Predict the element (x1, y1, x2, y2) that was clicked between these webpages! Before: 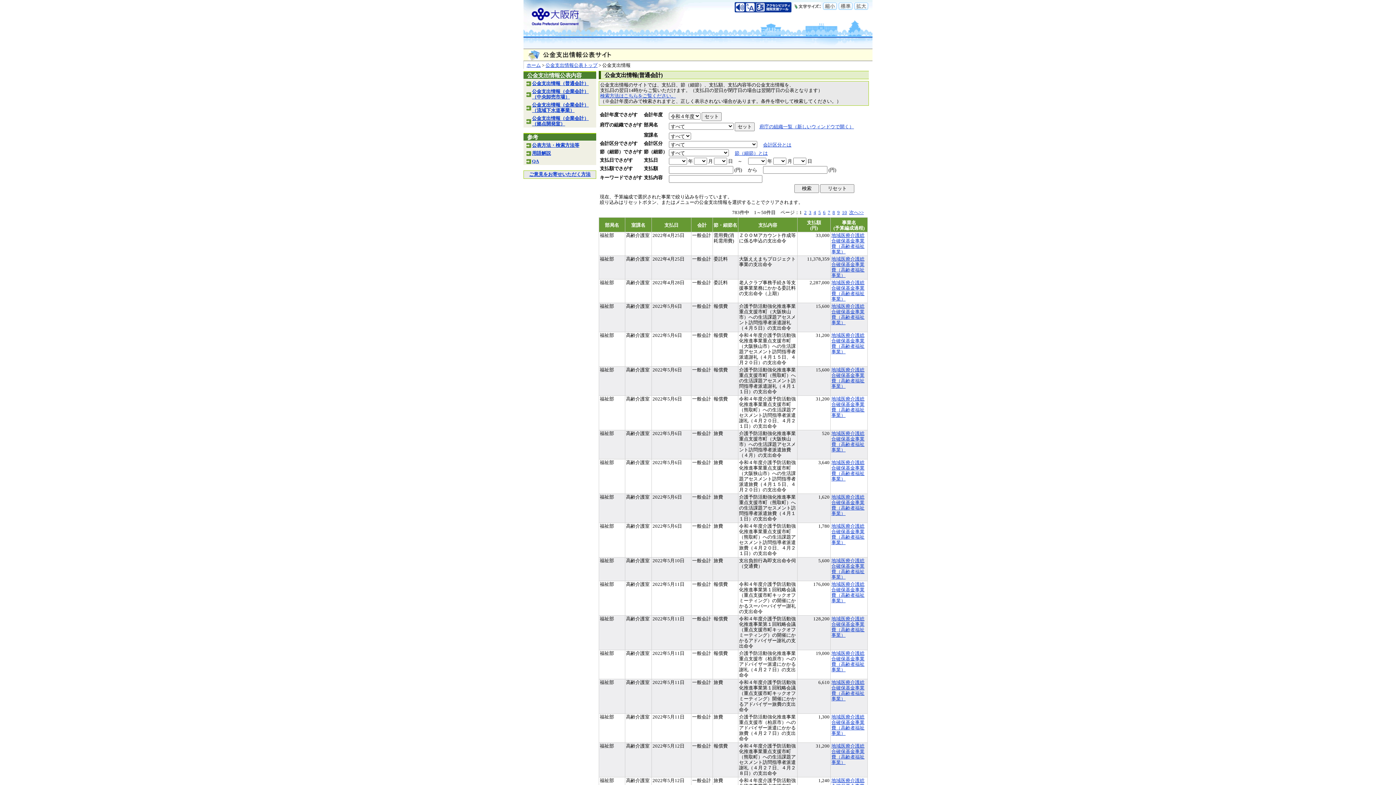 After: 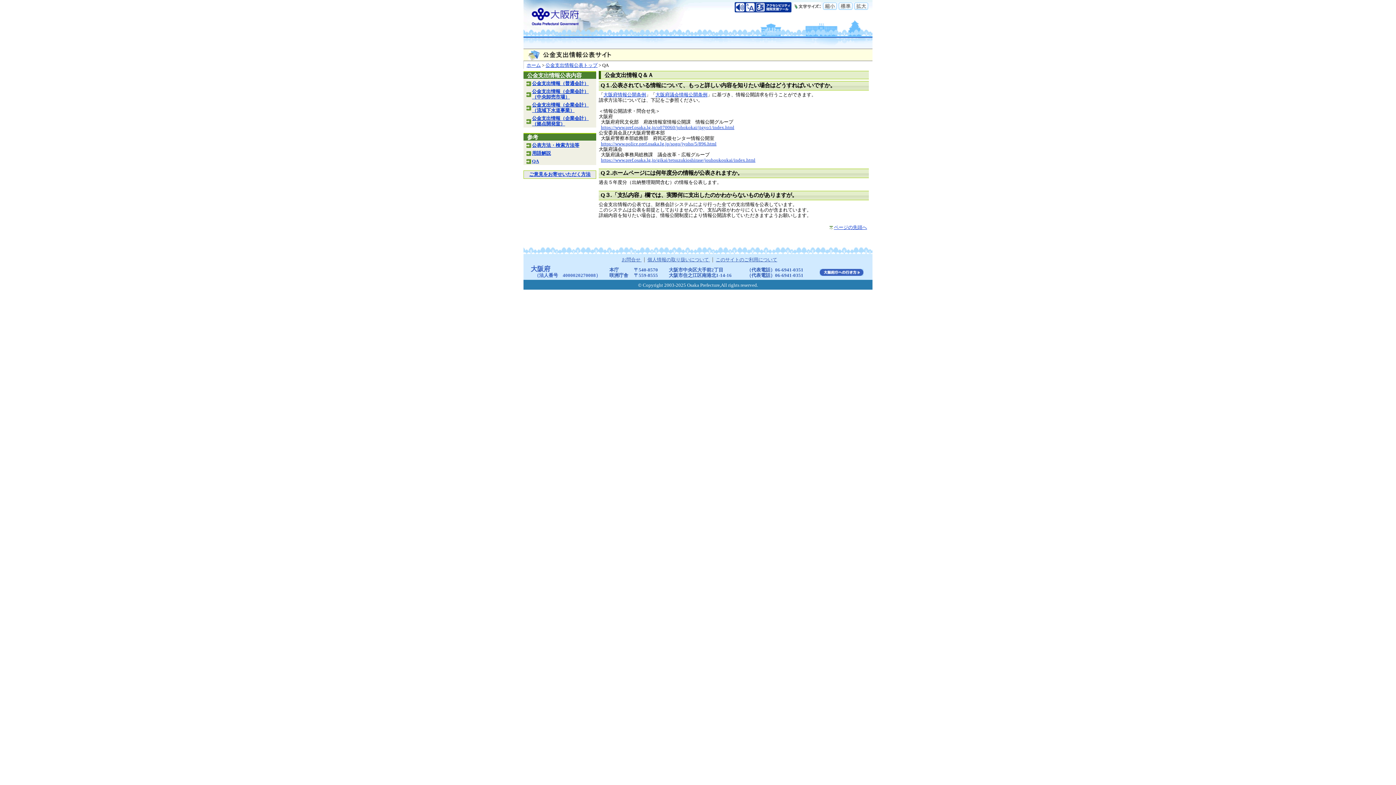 Action: bbox: (532, 158, 539, 163) label: QA